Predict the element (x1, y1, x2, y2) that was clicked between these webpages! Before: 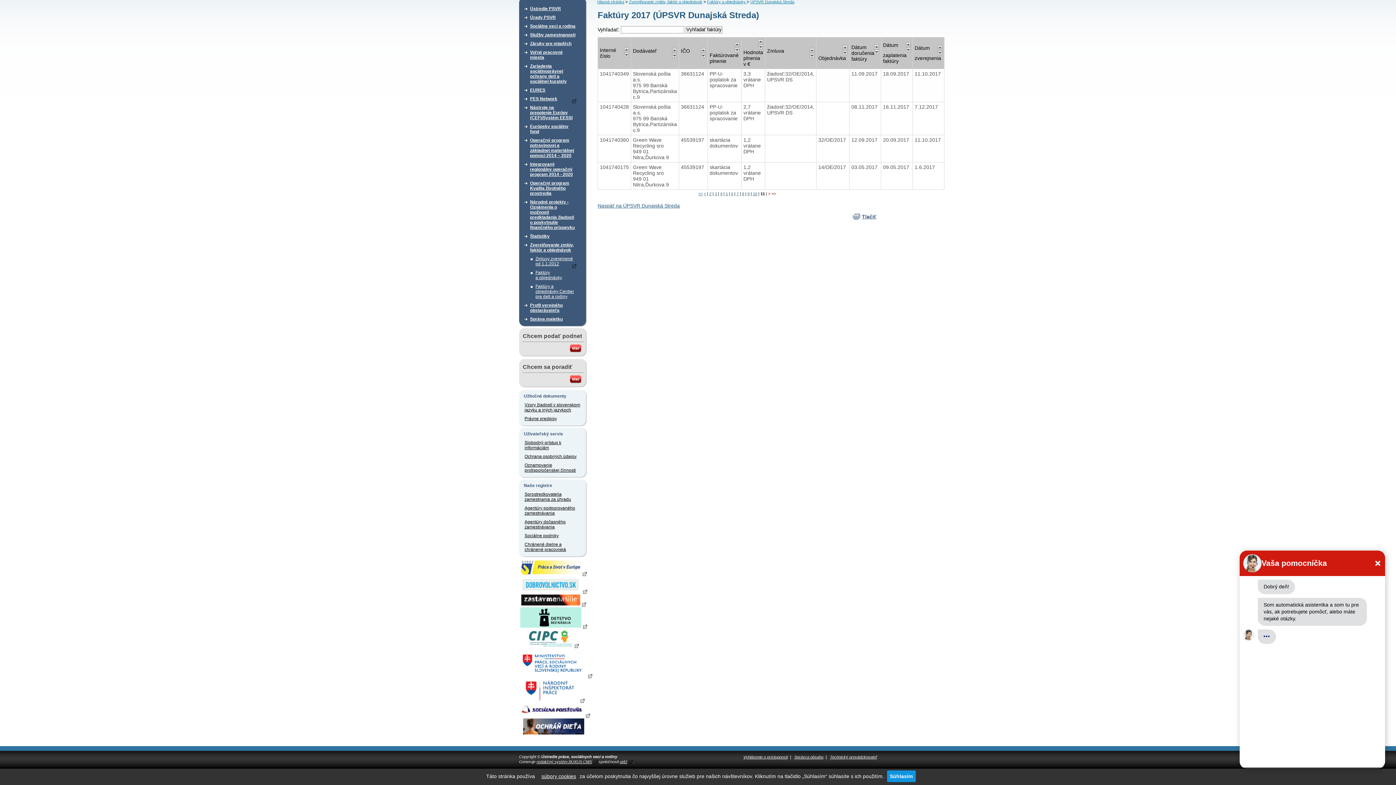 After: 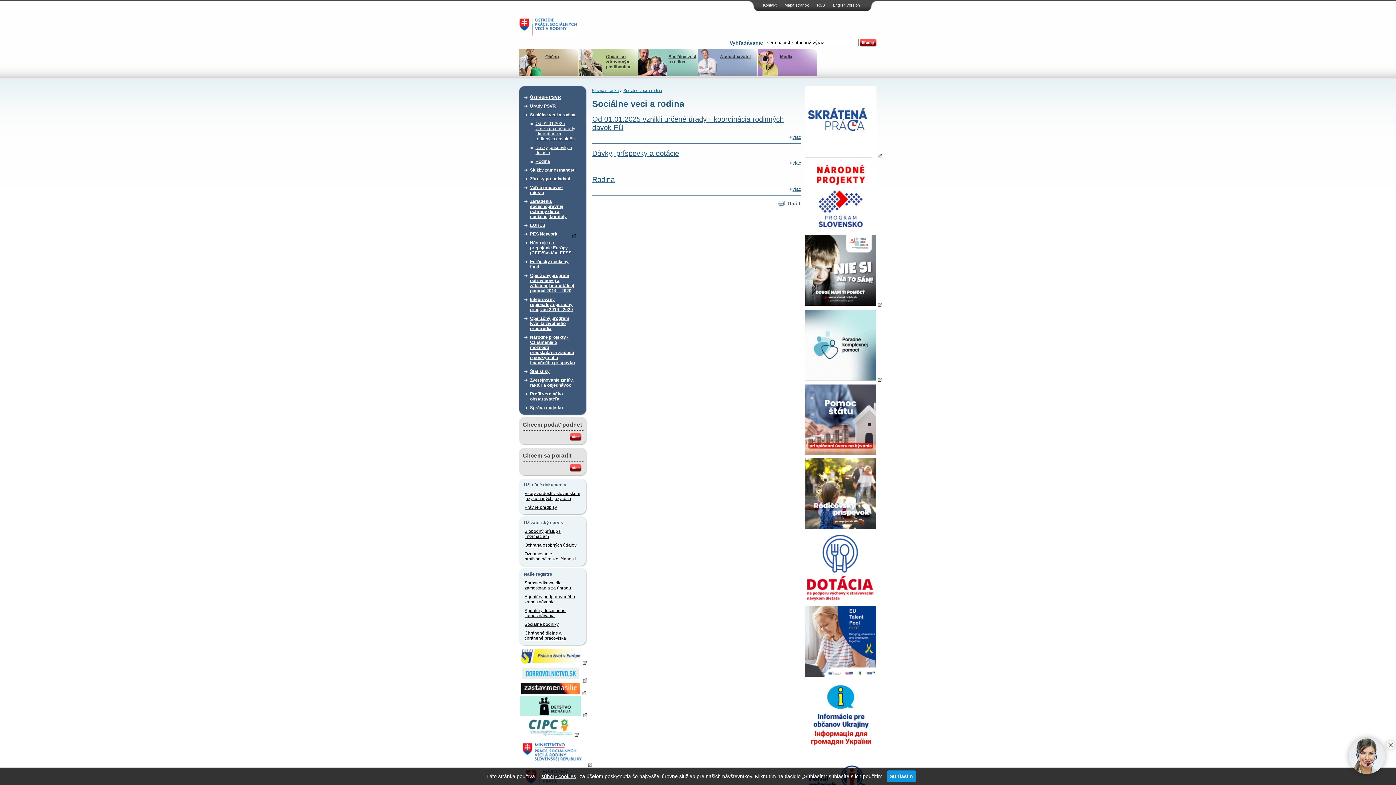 Action: label: Sociálne veci a rodina bbox: (530, 21, 576, 30)